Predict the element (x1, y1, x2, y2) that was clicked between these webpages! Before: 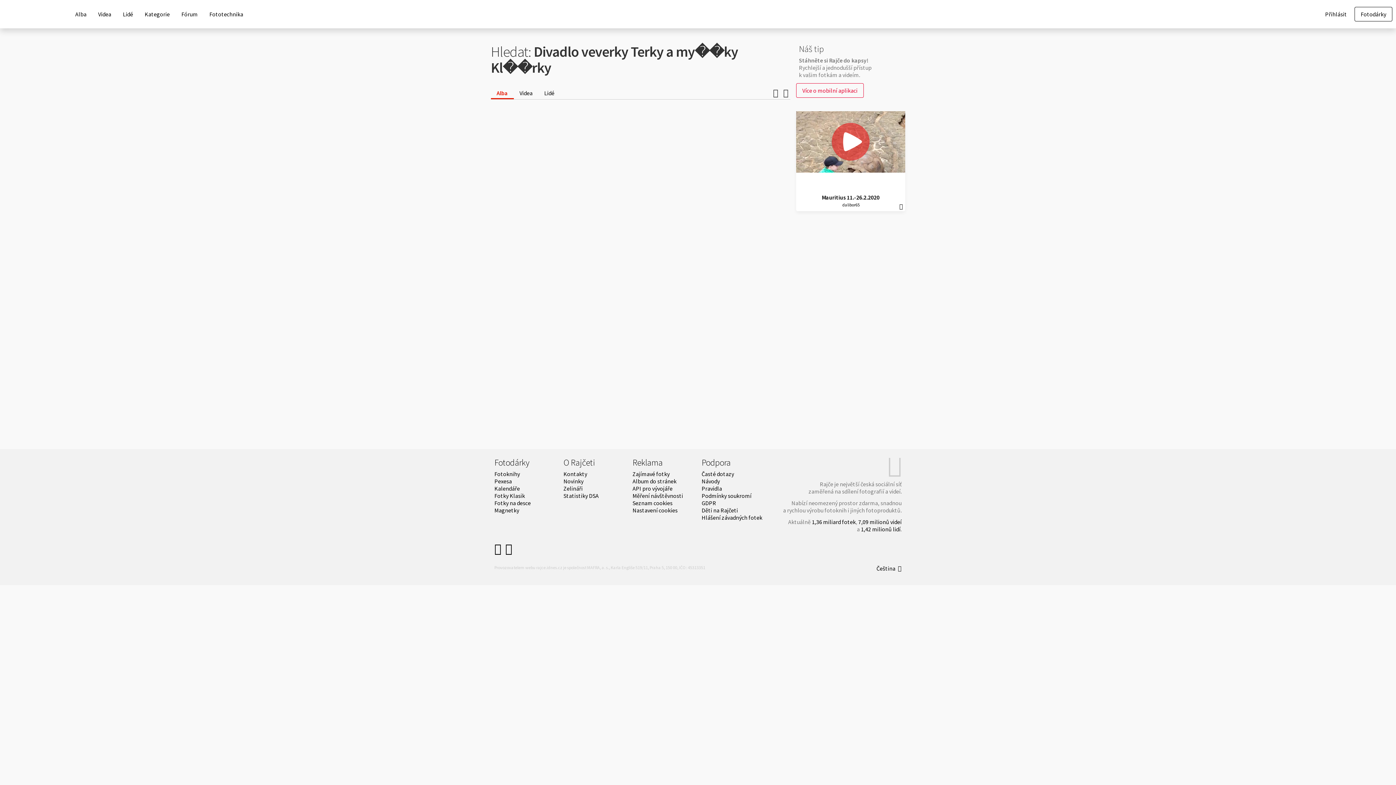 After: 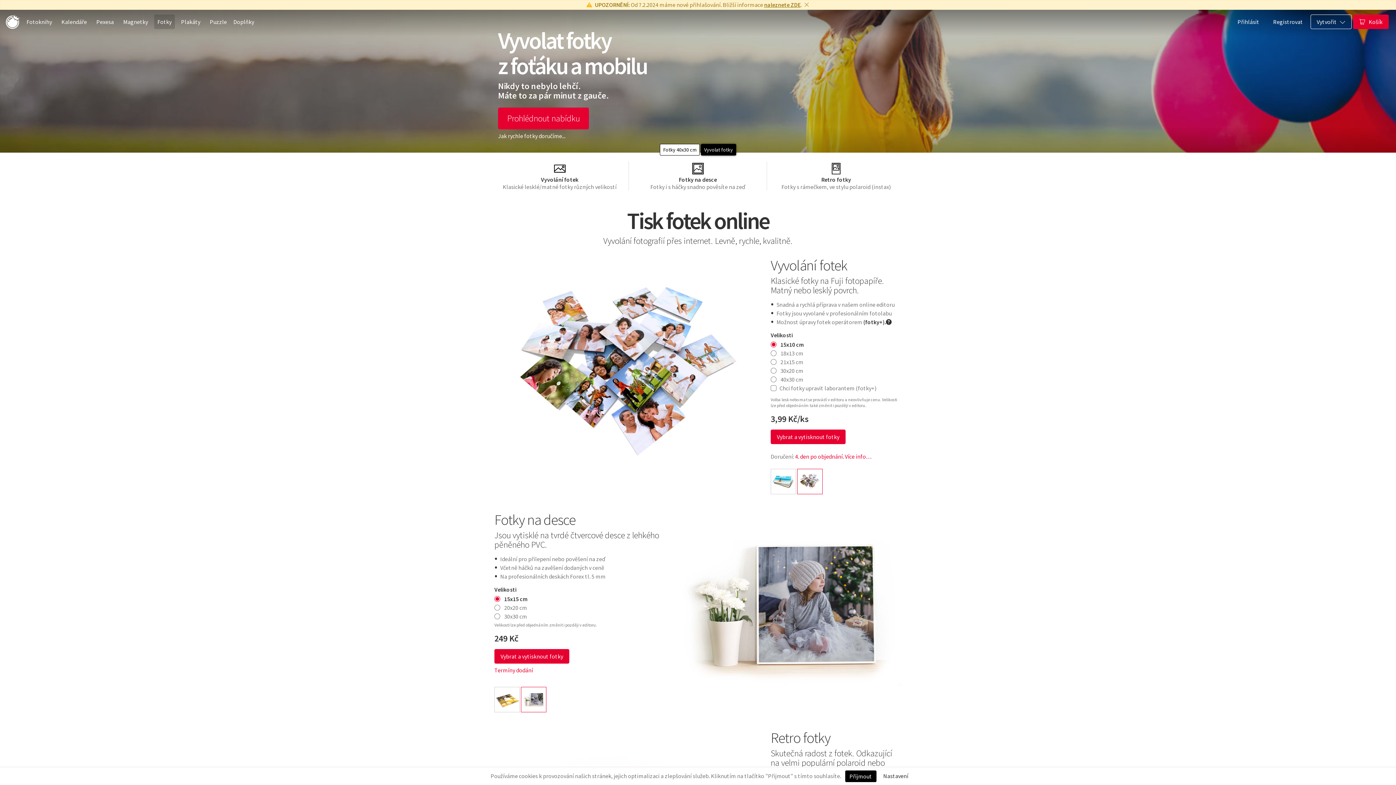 Action: bbox: (494, 492, 525, 499) label: Fotky Klasik